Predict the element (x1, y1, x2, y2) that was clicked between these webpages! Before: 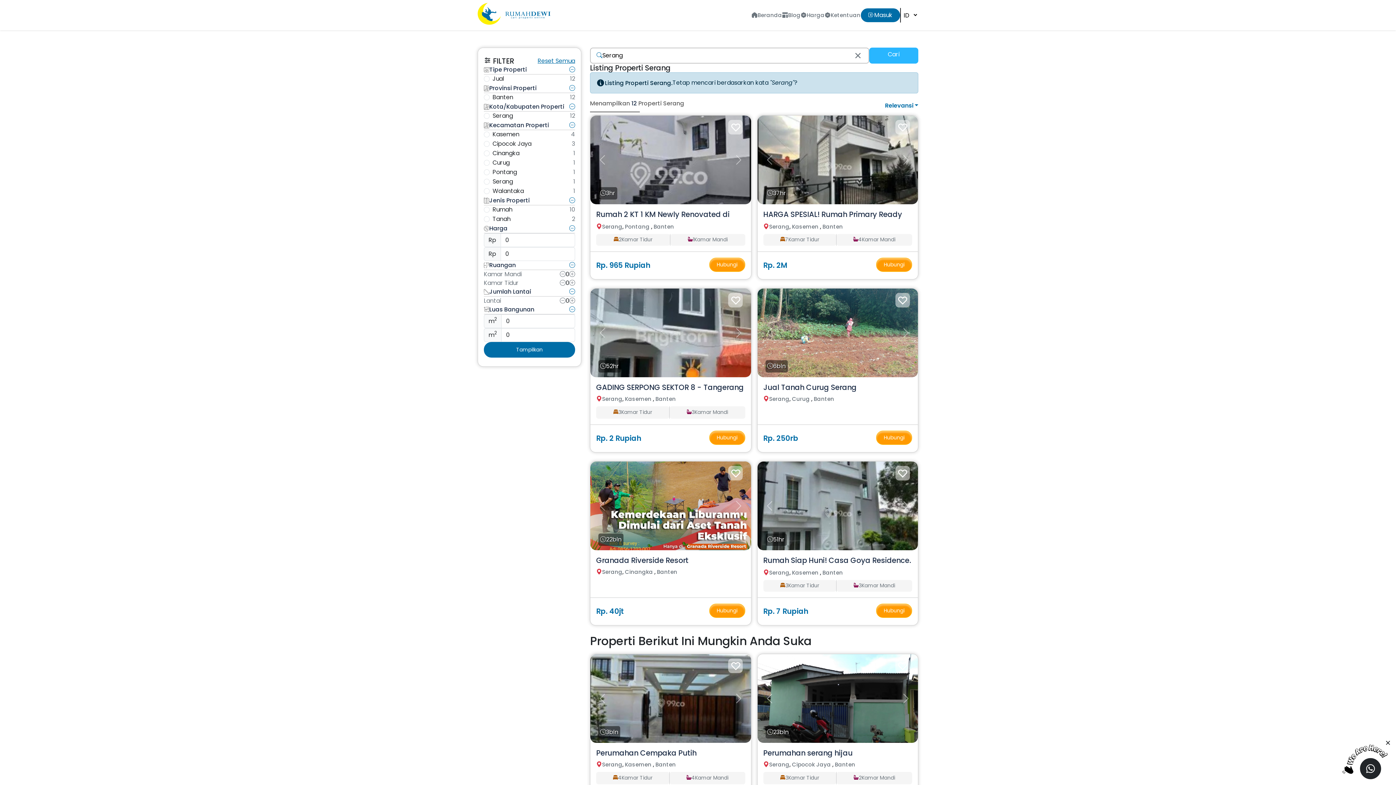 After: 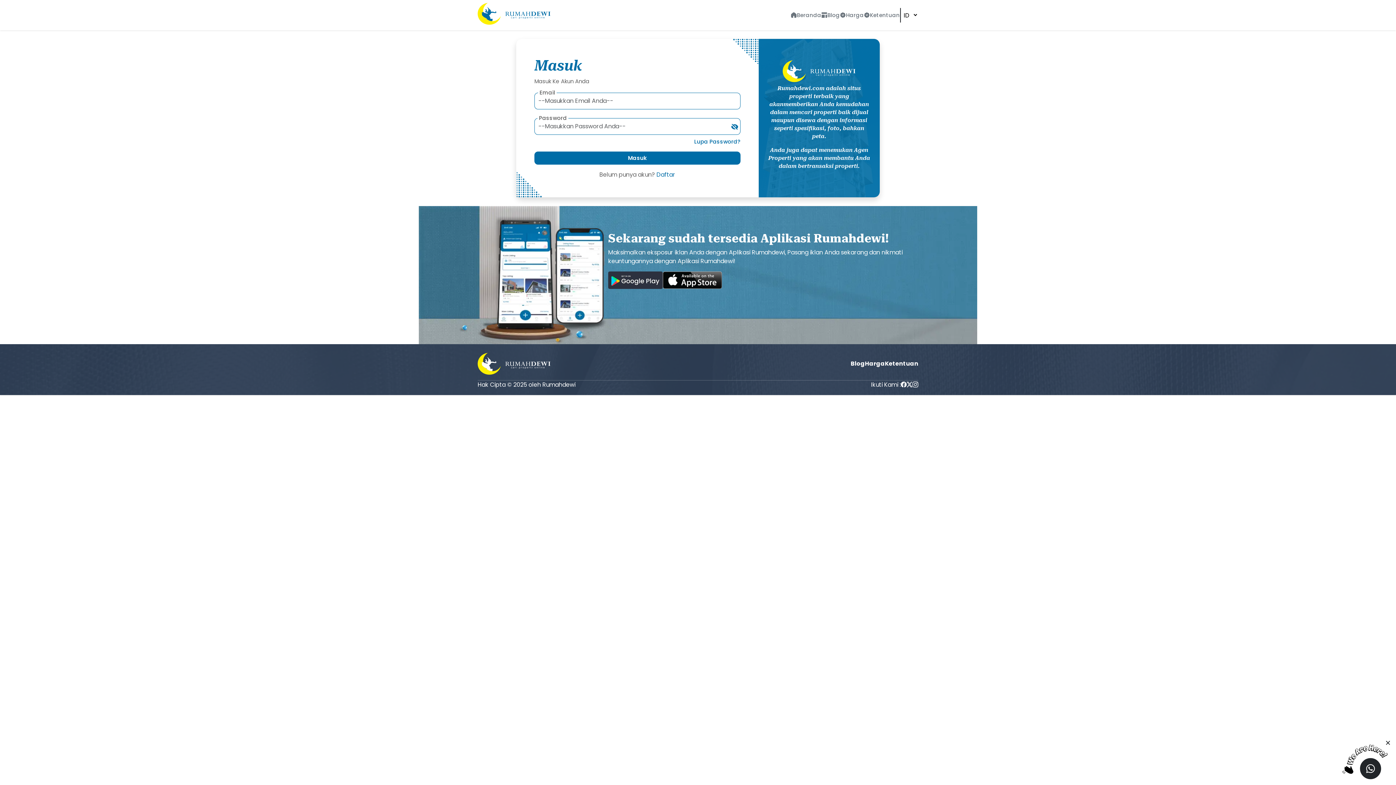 Action: bbox: (861, 8, 900, 22) label: Masuk